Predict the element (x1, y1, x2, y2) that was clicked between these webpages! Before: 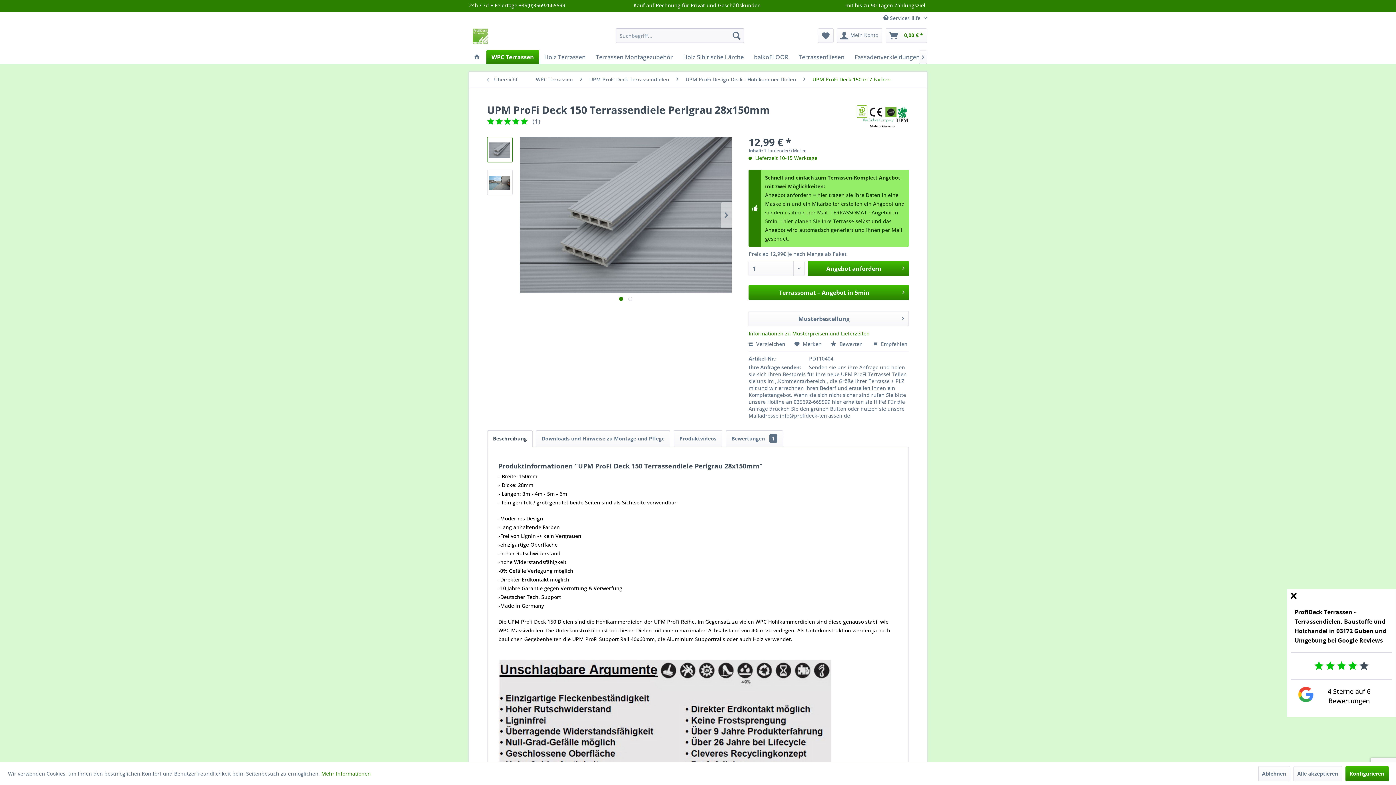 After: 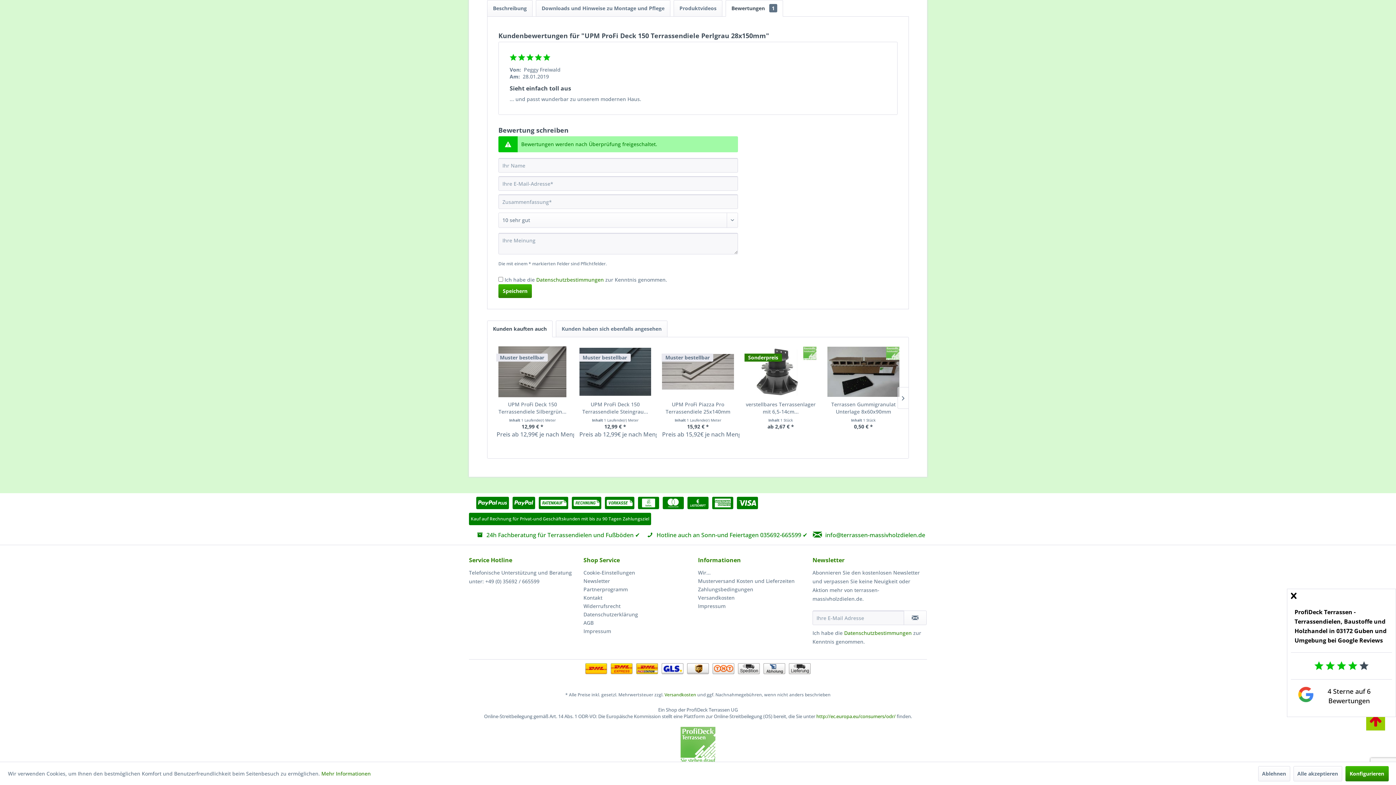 Action: bbox: (830, 340, 864, 347) label:  Bewerten 